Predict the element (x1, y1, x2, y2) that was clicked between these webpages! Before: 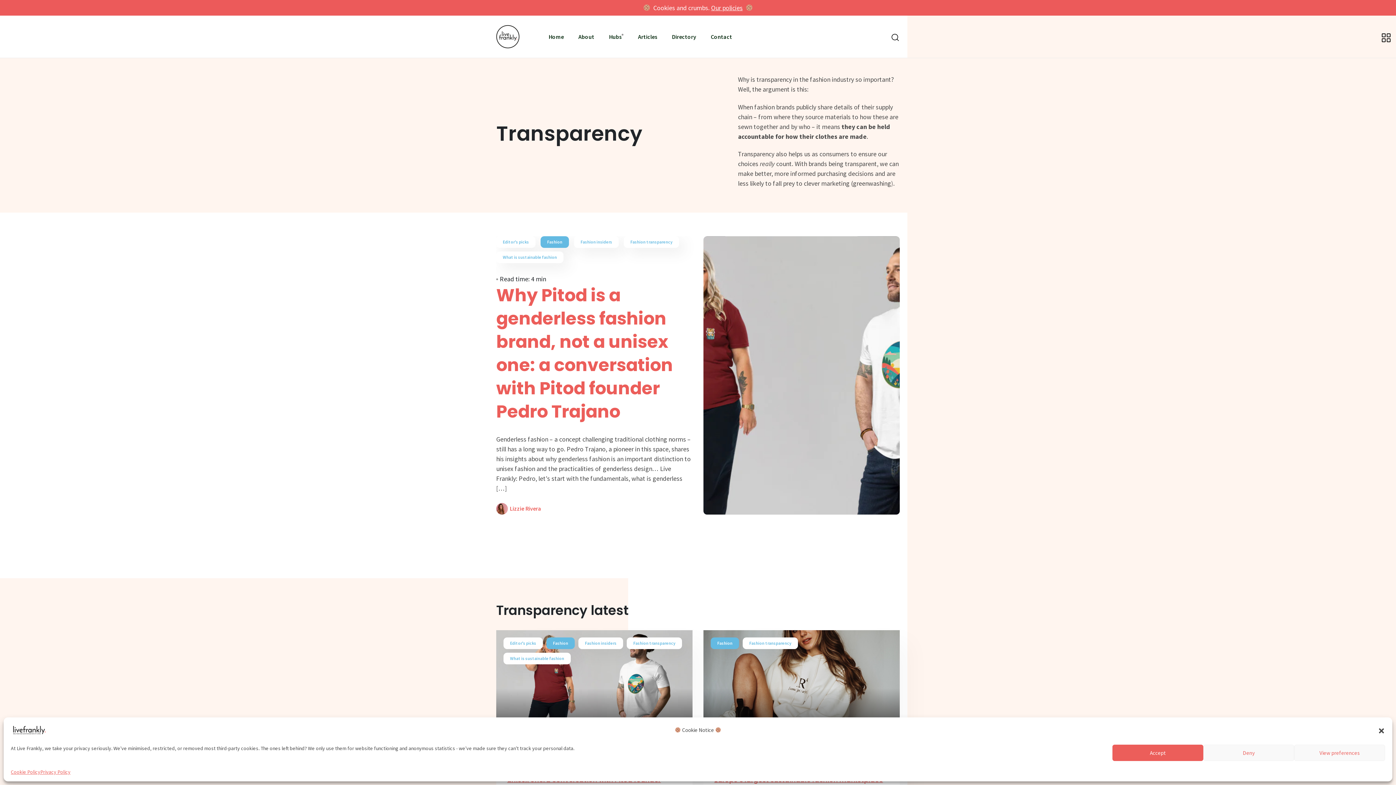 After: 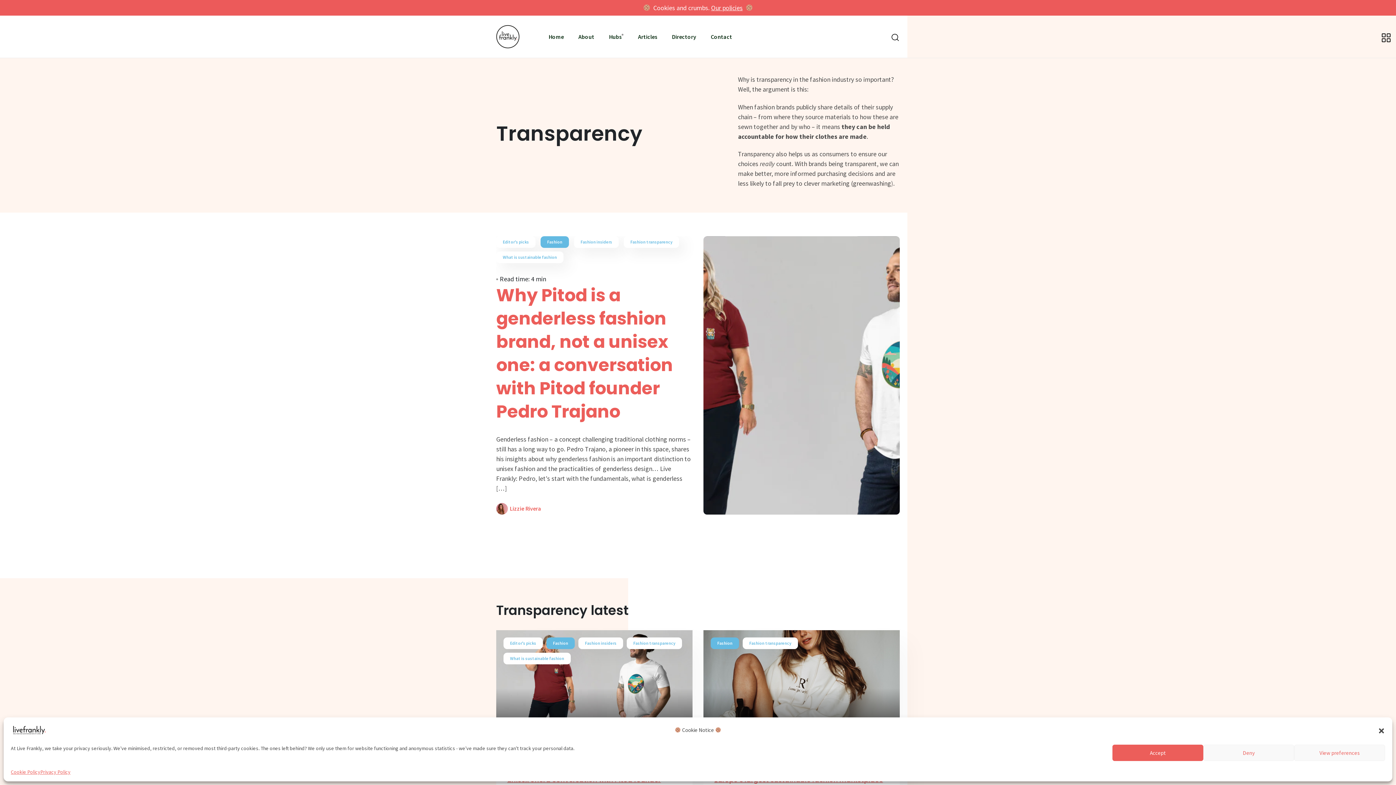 Action: bbox: (742, 637, 798, 649) label: Fashion transparency